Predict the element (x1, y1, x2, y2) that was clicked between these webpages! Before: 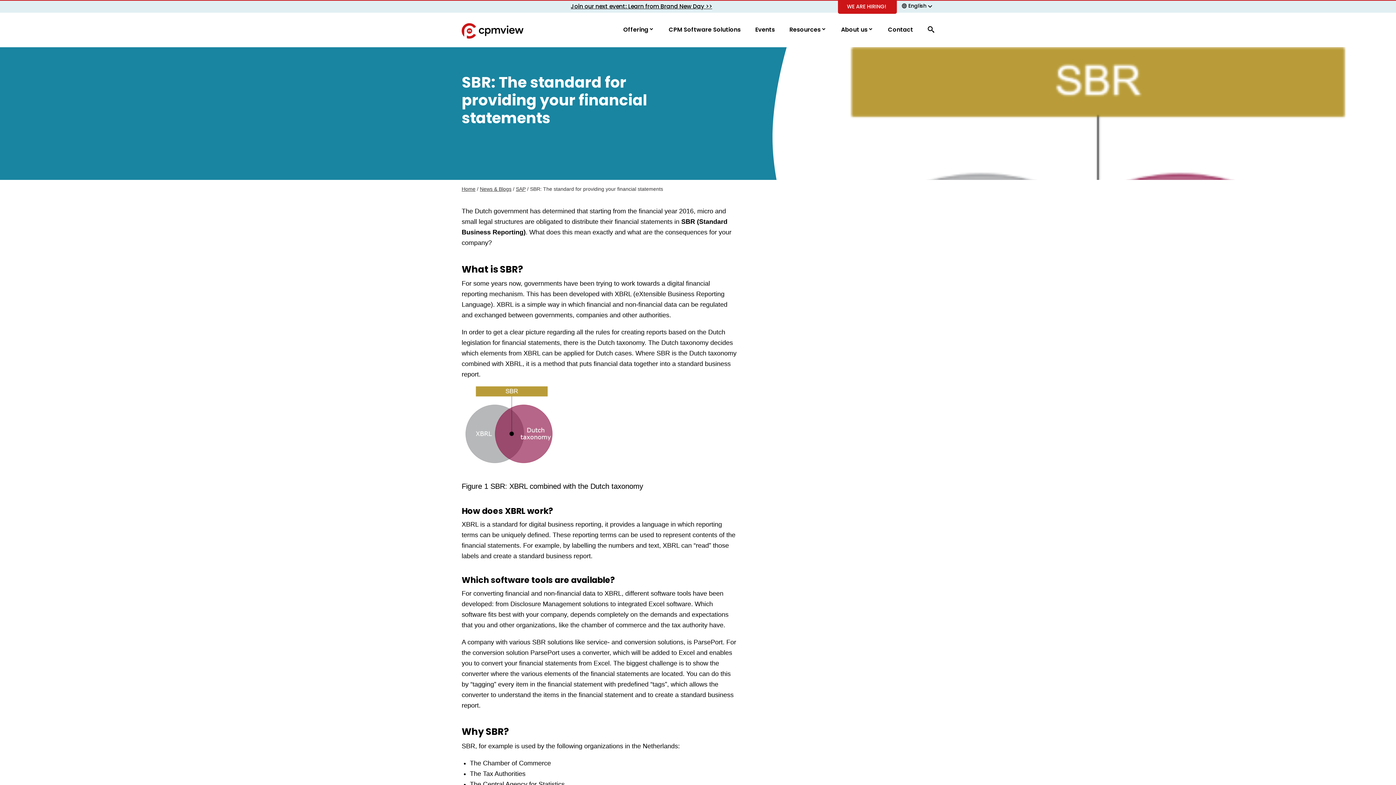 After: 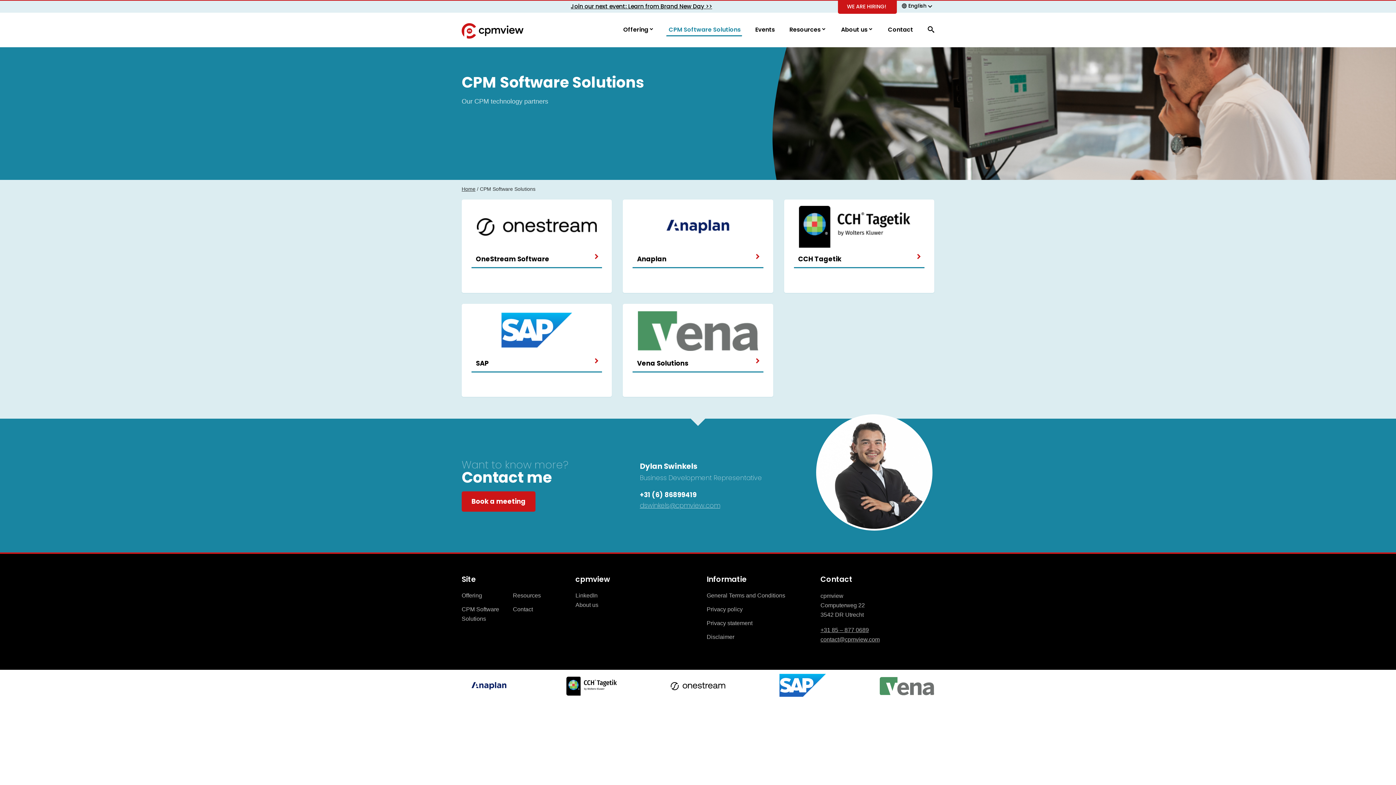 Action: bbox: (668, 25, 740, 33) label: CPM Software Solutions